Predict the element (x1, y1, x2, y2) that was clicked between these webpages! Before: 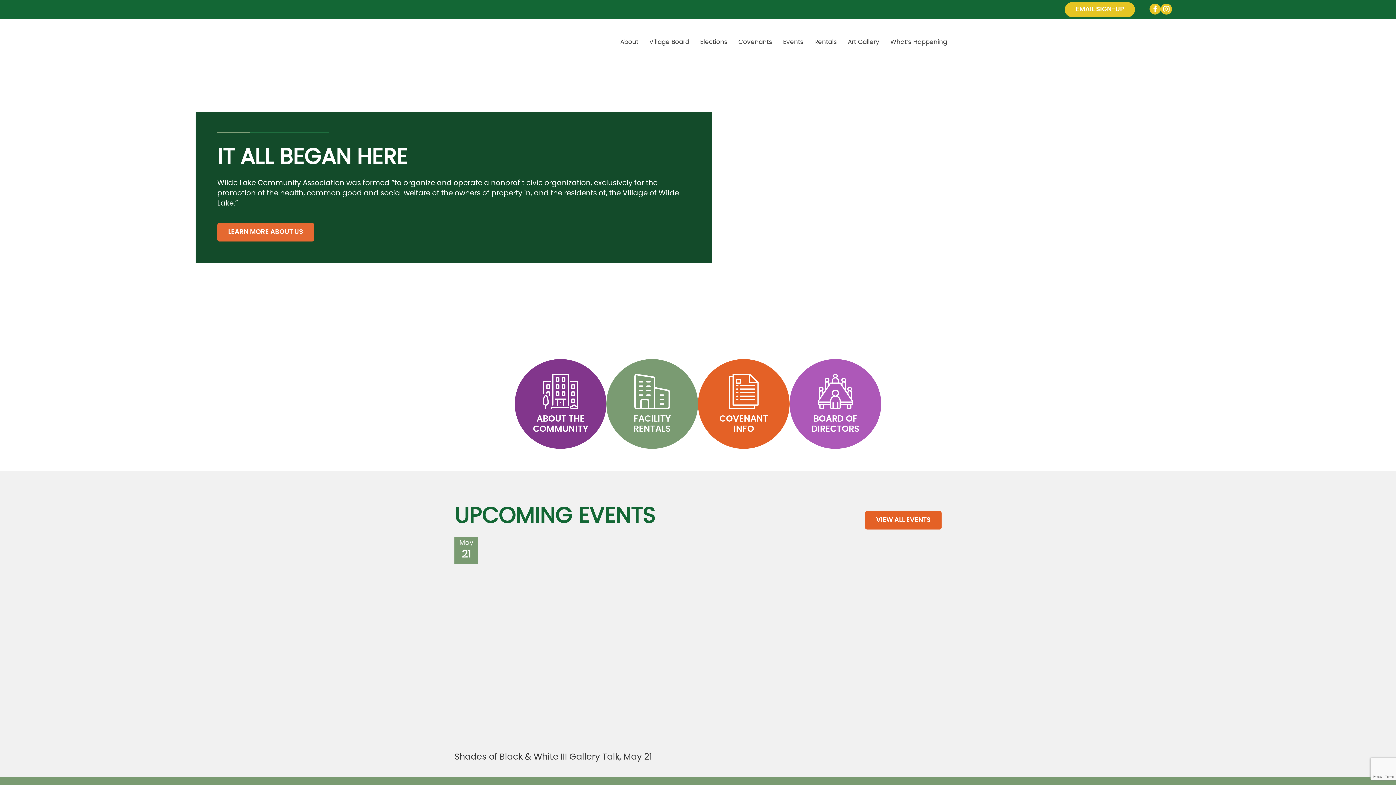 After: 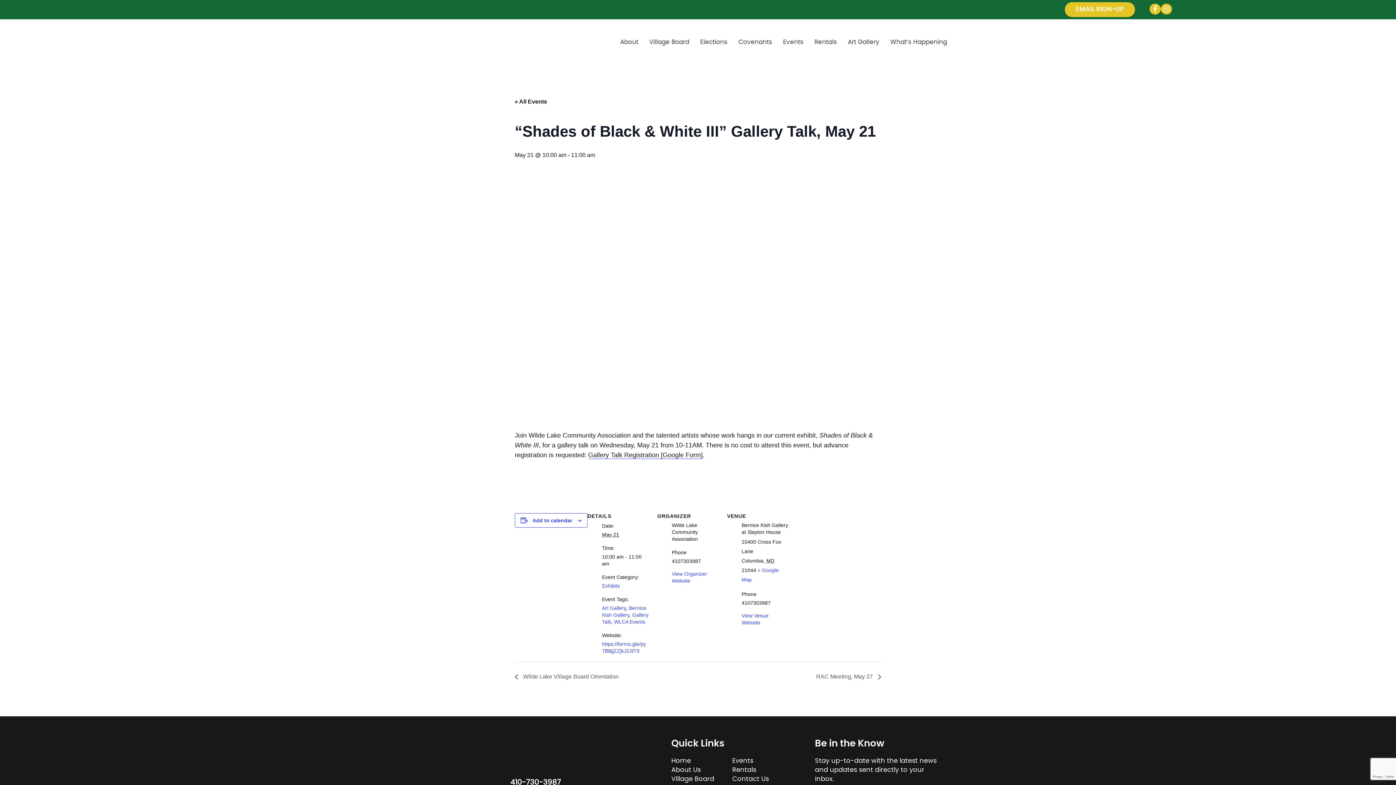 Action: bbox: (454, 537, 692, 763) label: May
21

Shades of Black & White III Gallery Talk, May 21